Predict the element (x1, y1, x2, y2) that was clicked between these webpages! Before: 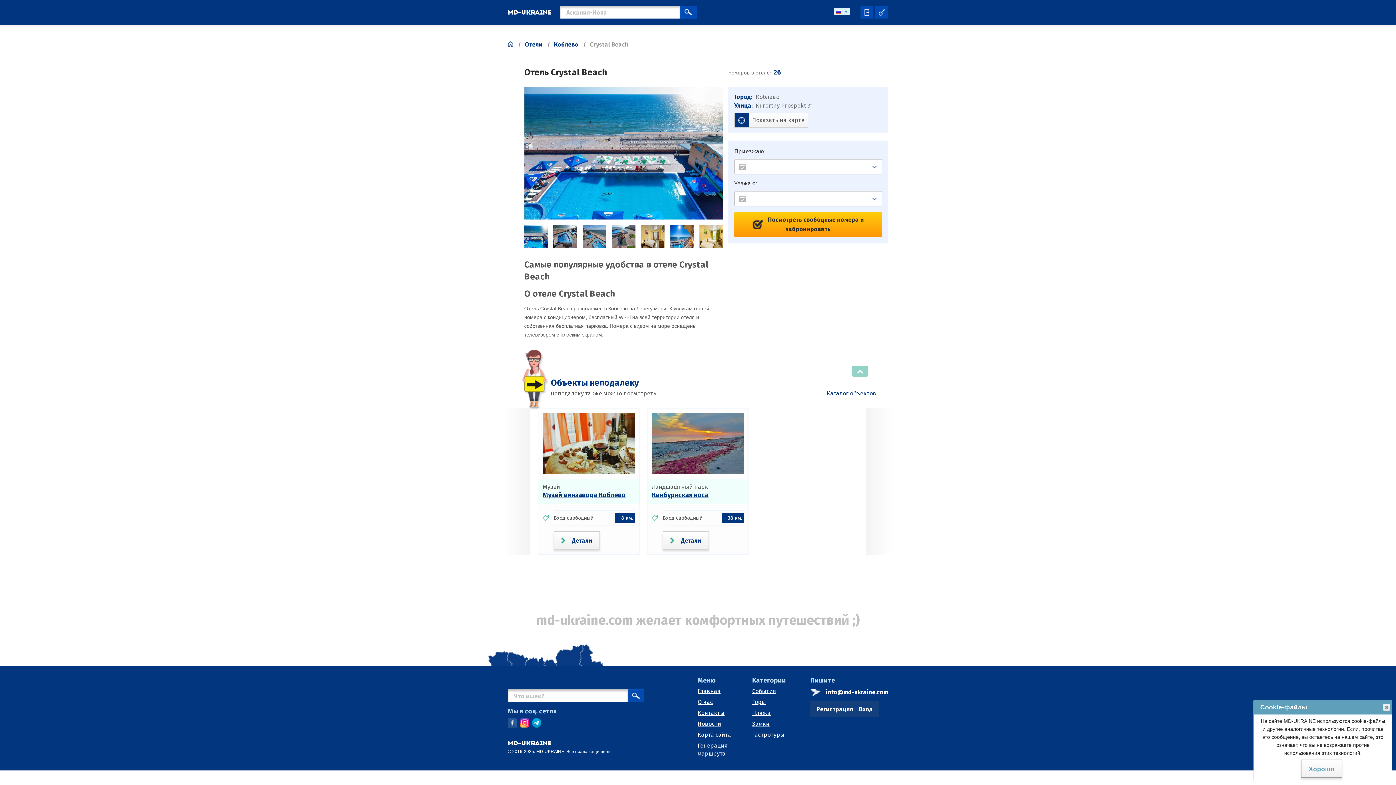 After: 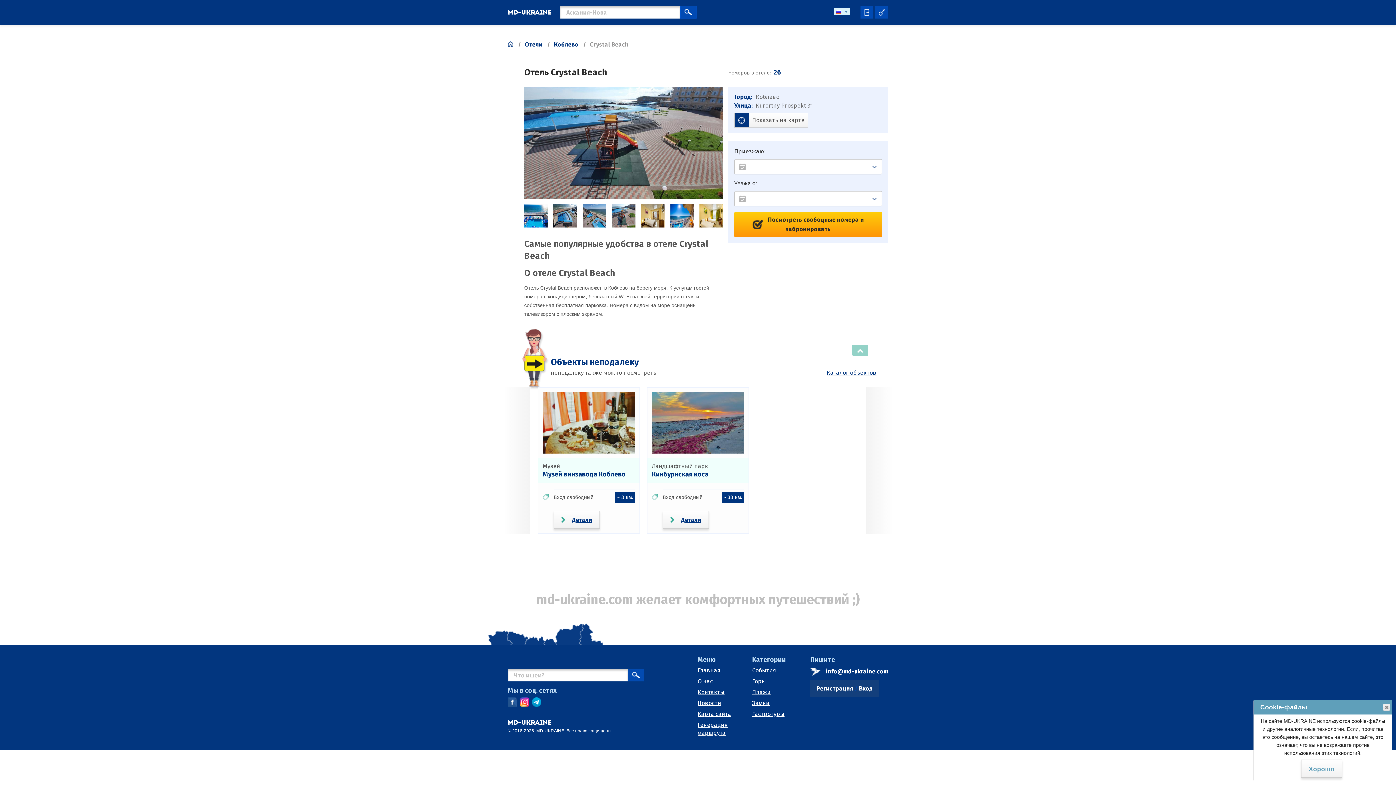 Action: bbox: (612, 224, 635, 248)